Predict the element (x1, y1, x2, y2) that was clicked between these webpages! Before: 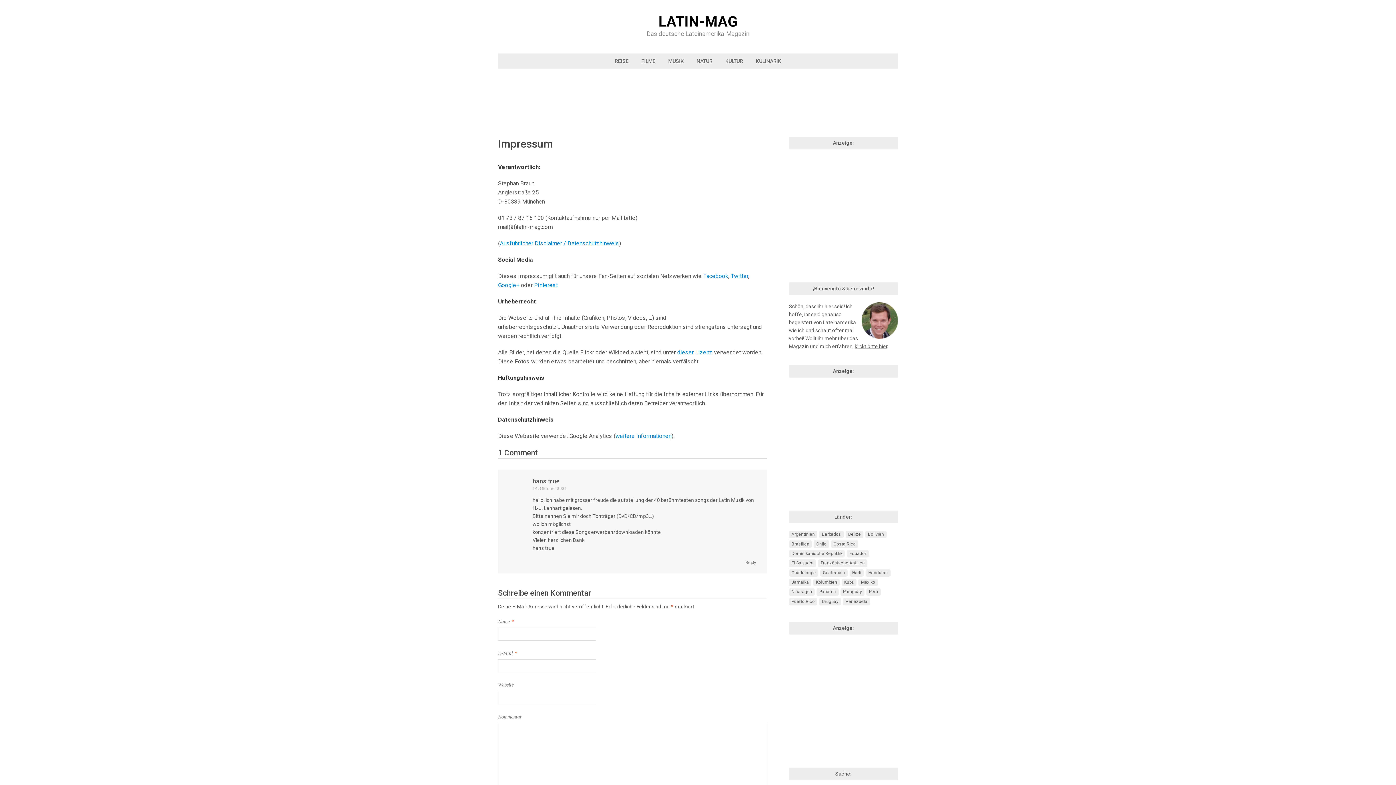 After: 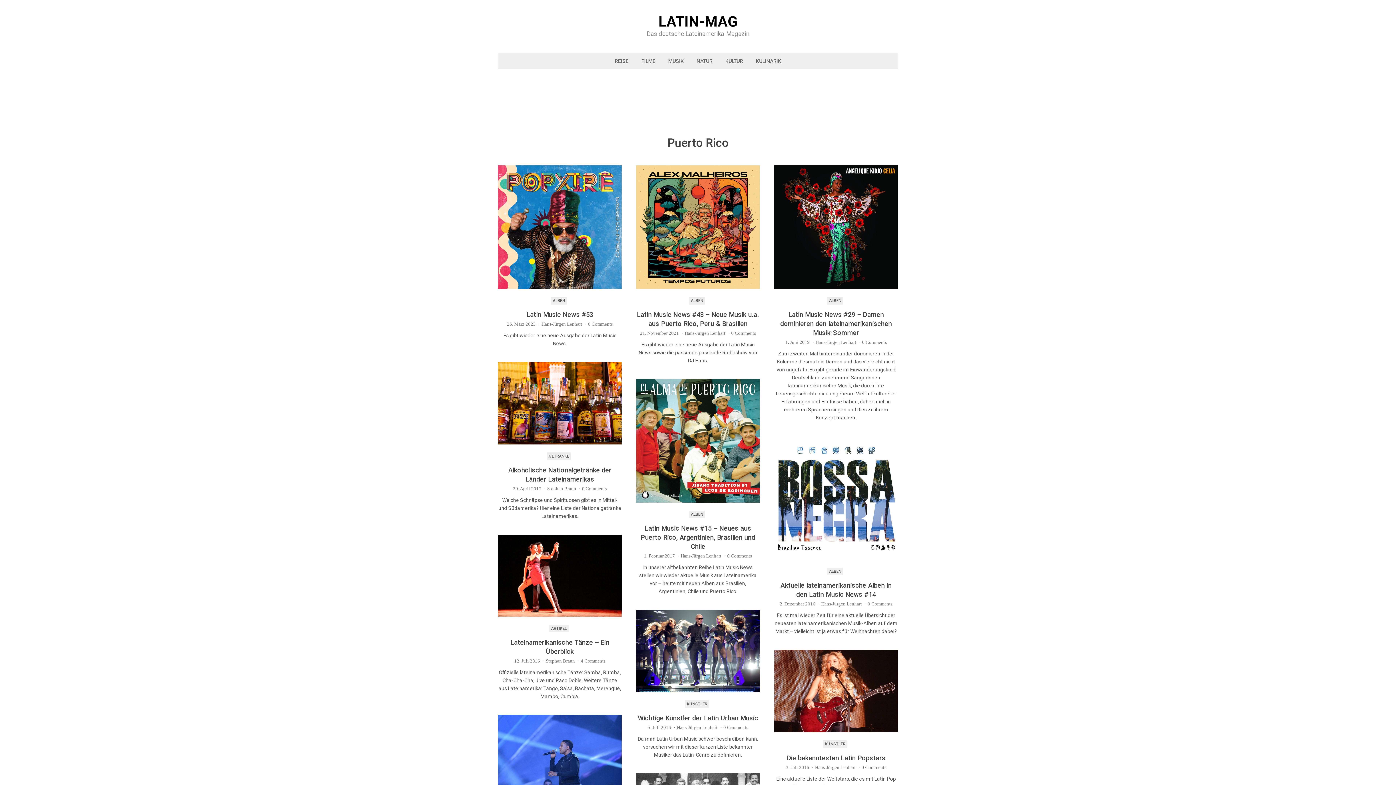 Action: bbox: (789, 598, 817, 605) label: Puerto Rico (16 Einträge)